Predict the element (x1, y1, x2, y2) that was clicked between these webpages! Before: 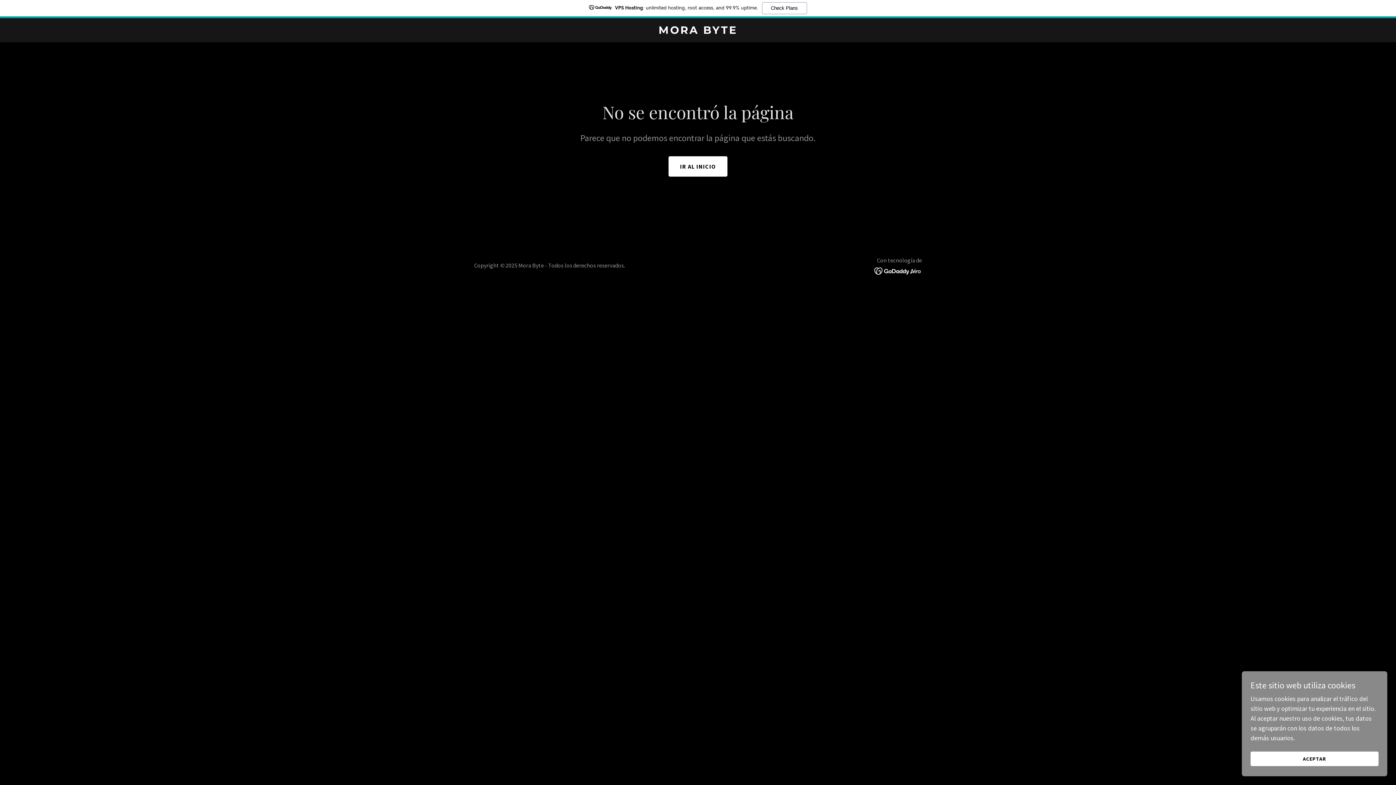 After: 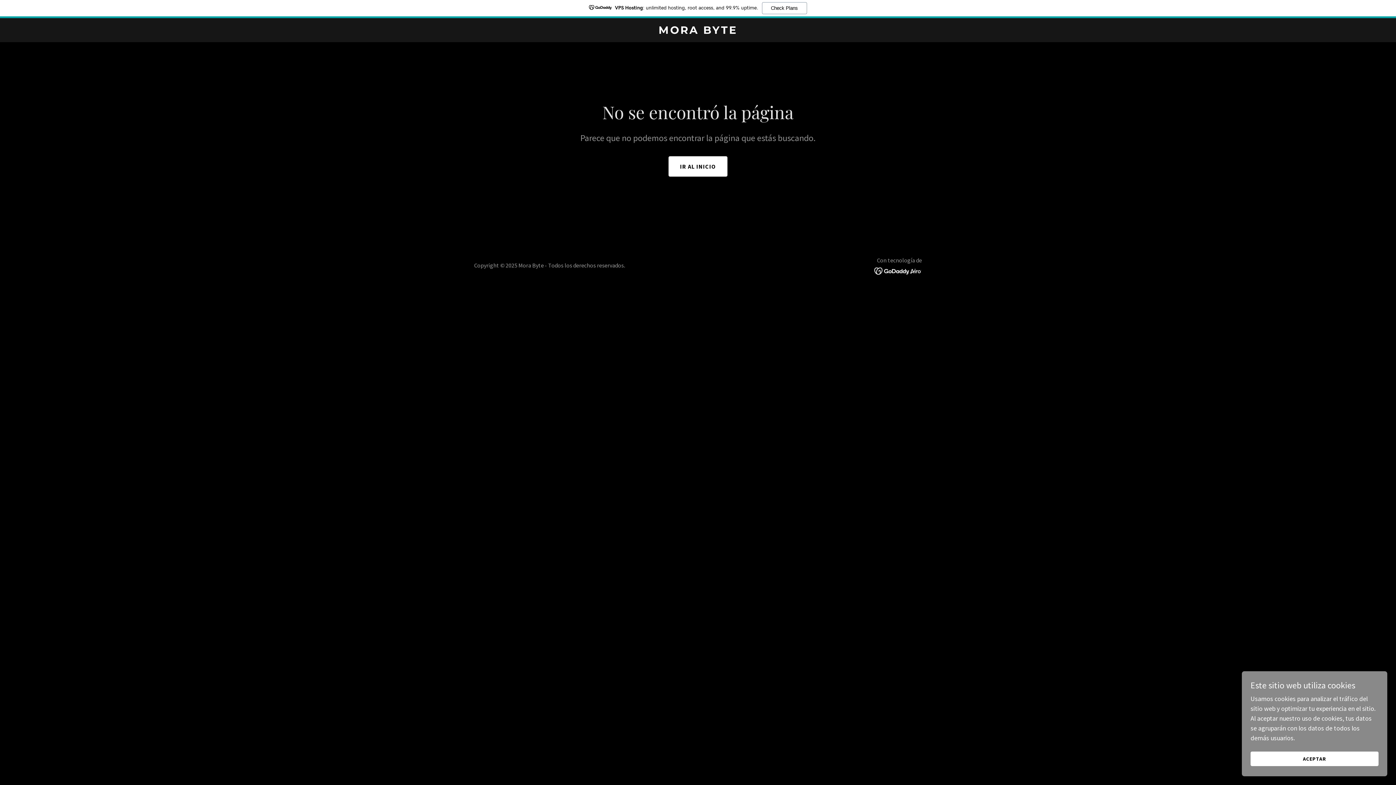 Action: bbox: (874, 266, 922, 274)